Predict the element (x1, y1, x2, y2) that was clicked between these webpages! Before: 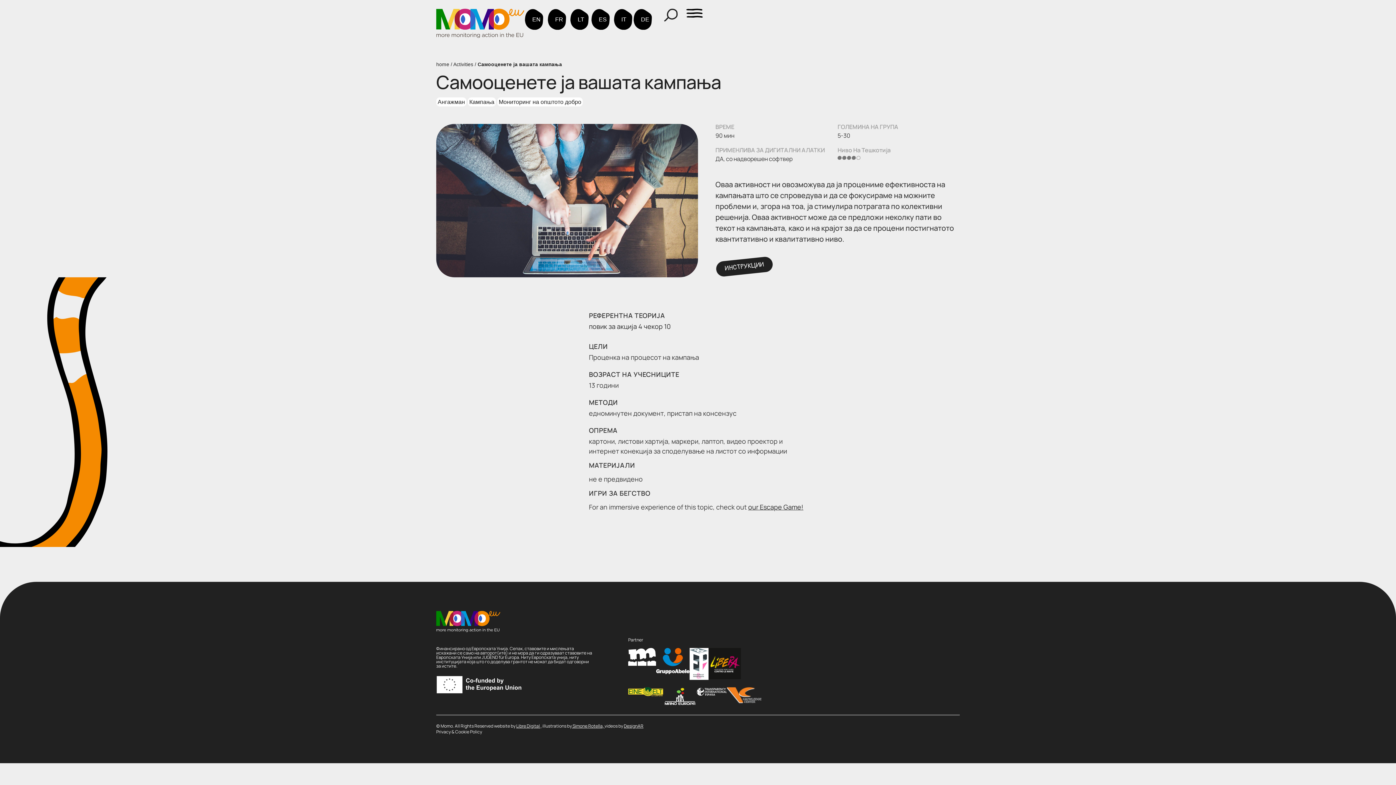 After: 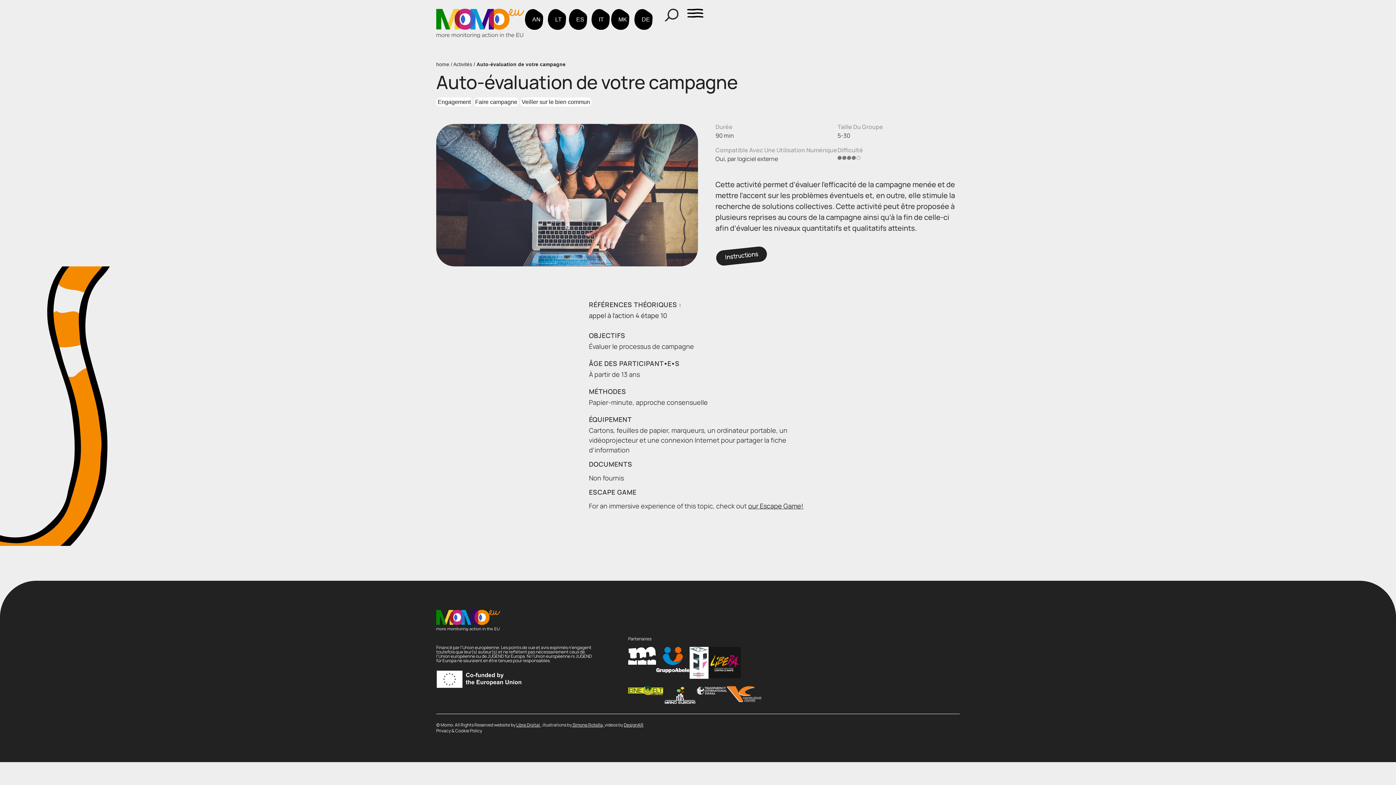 Action: bbox: (548, 9, 570, 29) label: FR